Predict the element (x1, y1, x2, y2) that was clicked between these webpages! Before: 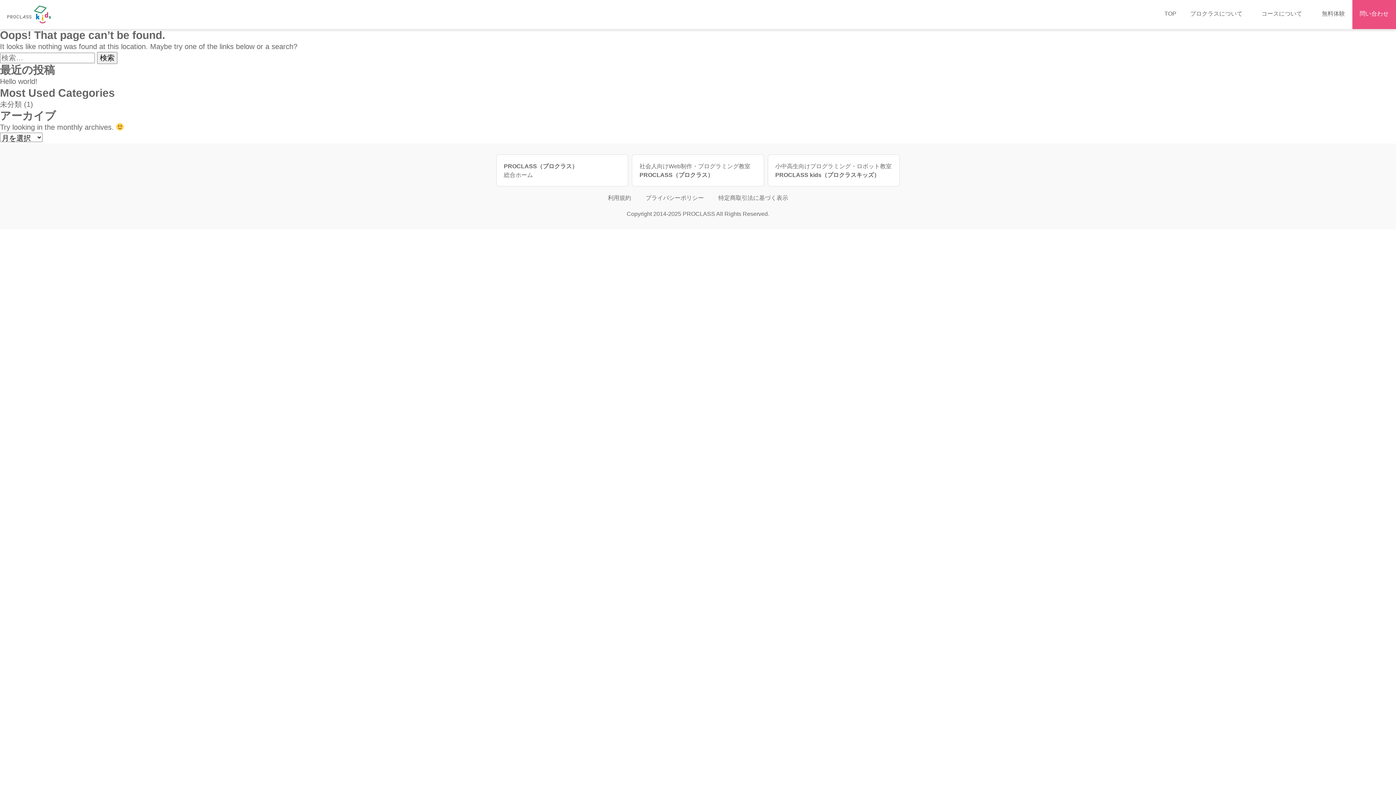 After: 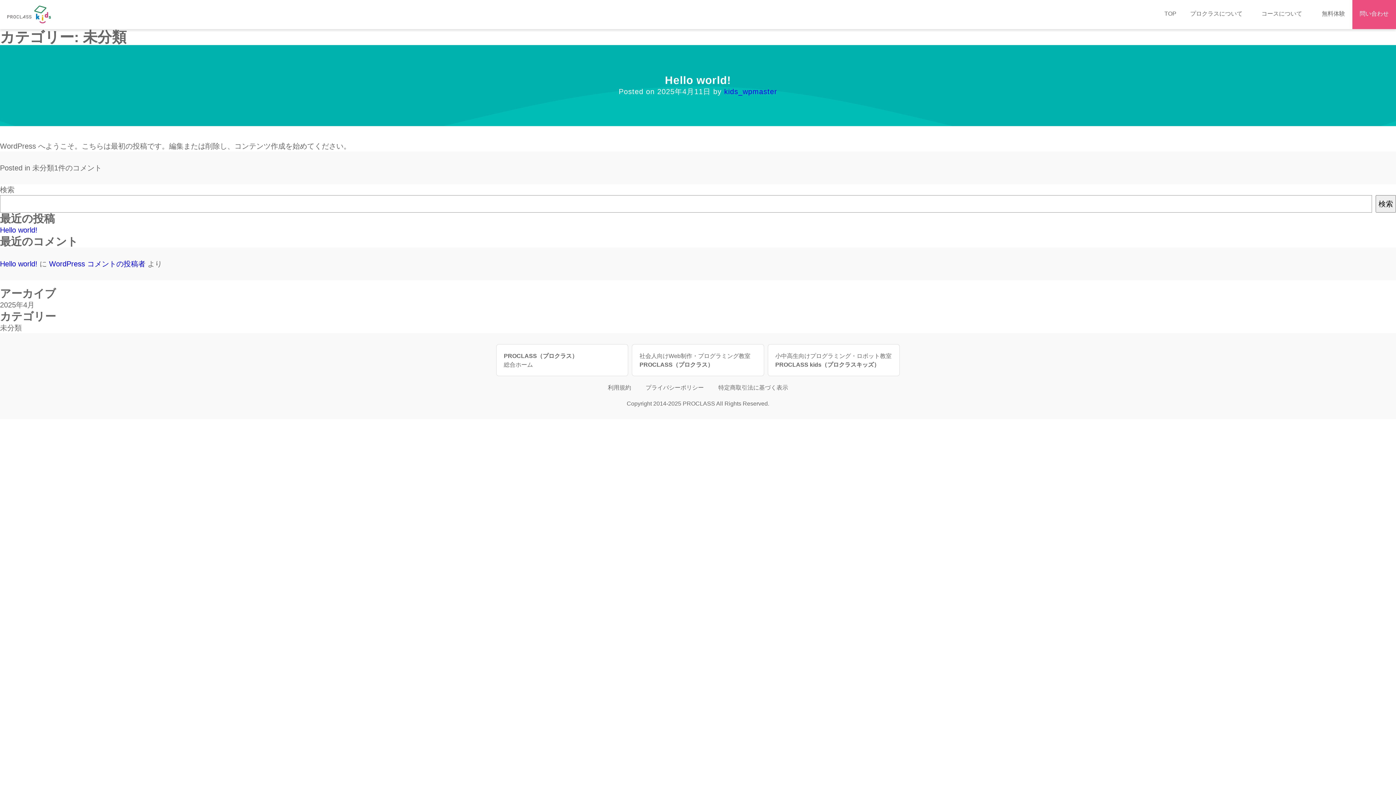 Action: bbox: (0, 100, 21, 108) label: 未分類